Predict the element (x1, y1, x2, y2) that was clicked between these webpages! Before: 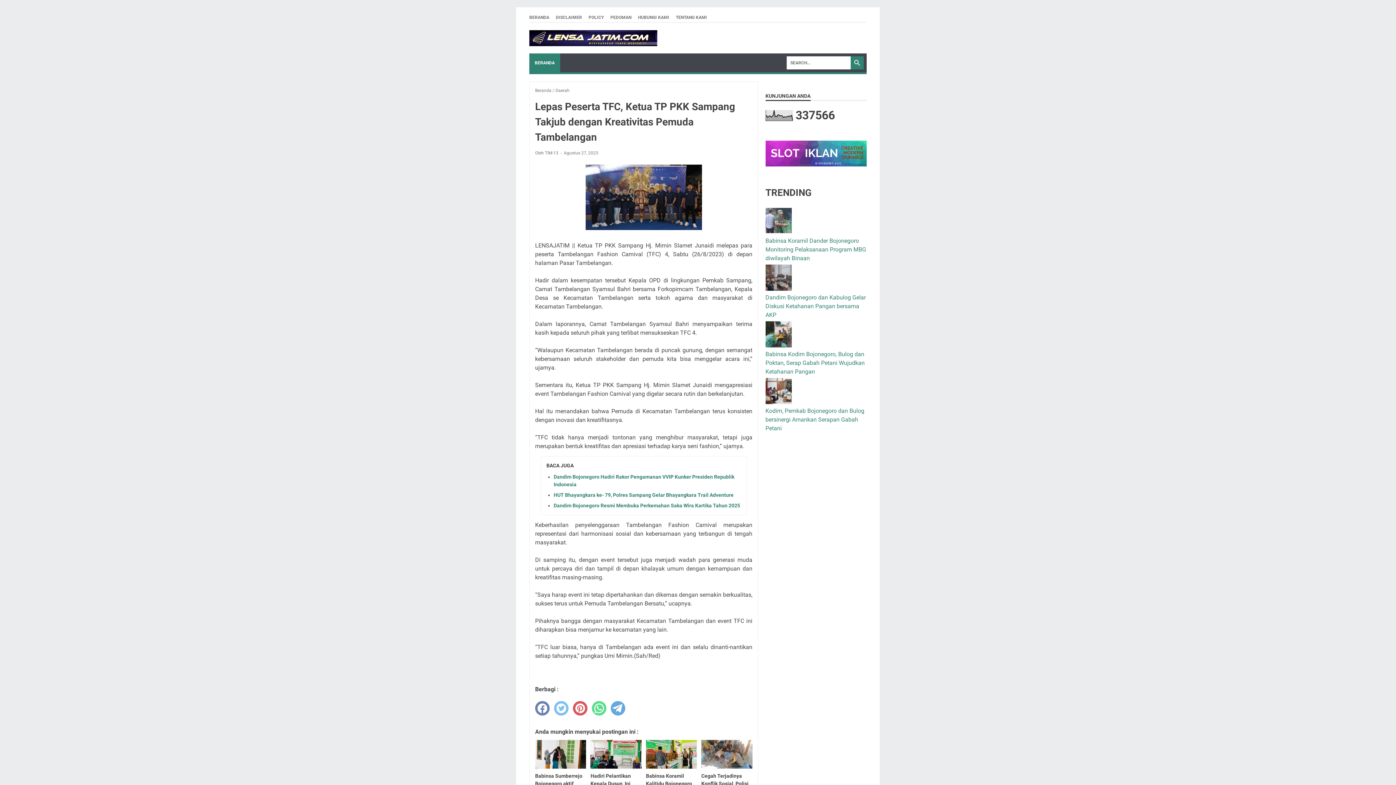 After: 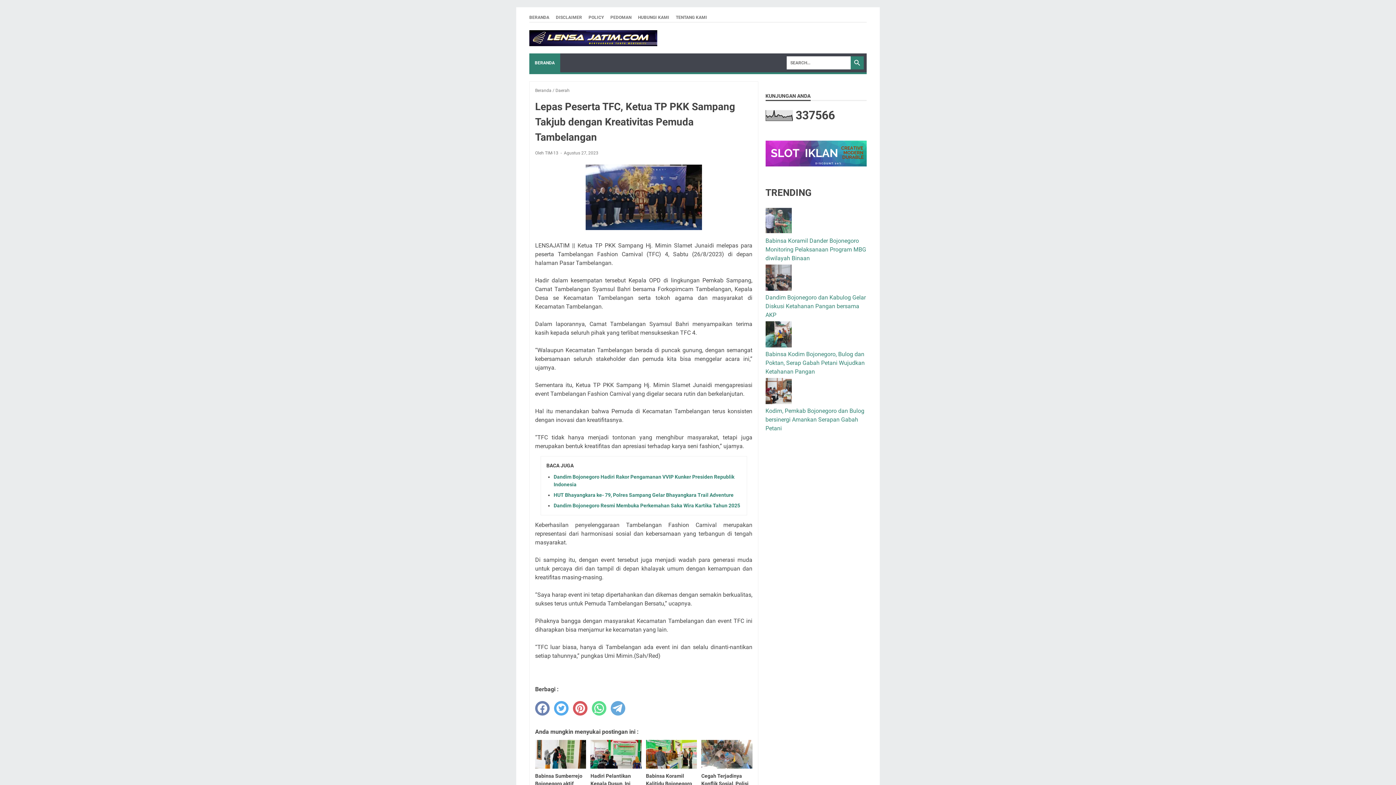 Action: label: twitter bbox: (554, 701, 568, 715)